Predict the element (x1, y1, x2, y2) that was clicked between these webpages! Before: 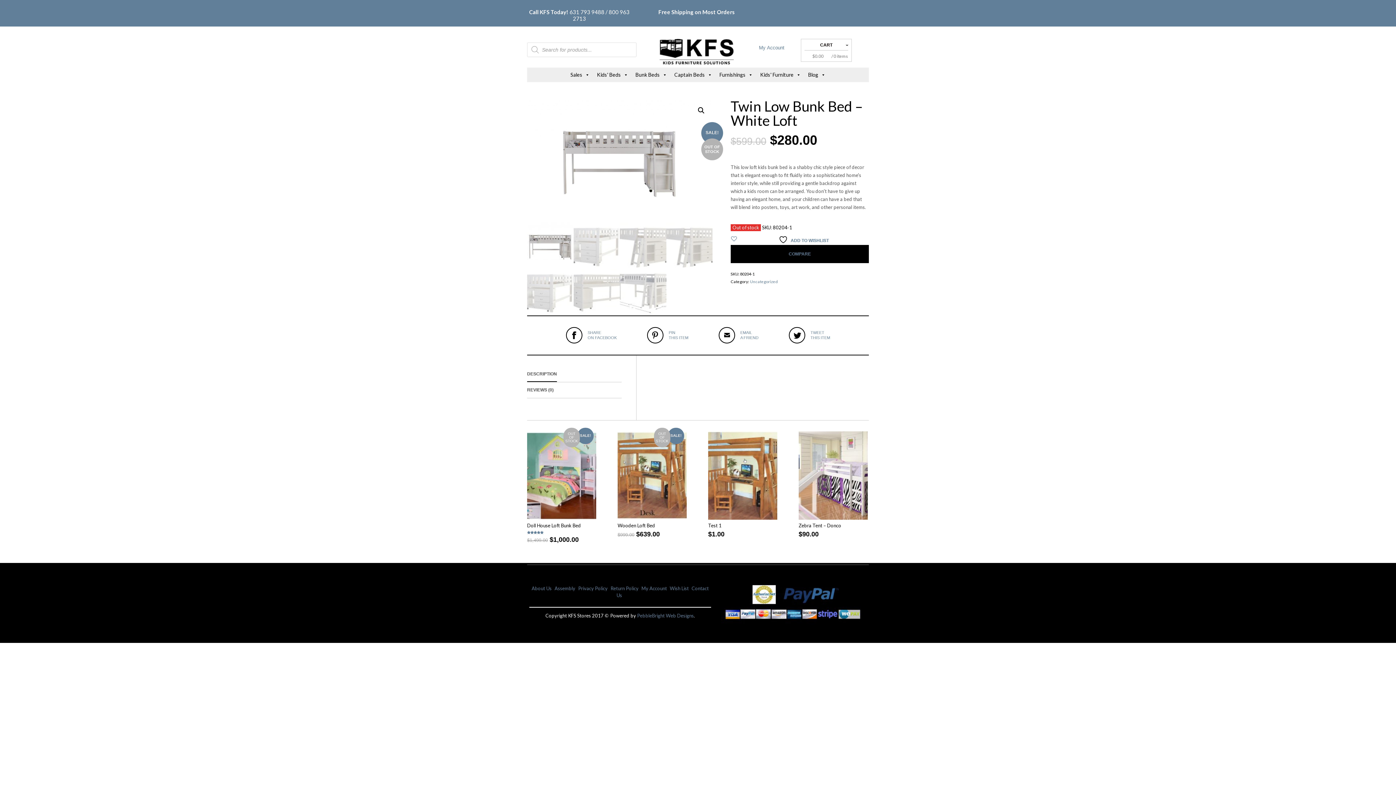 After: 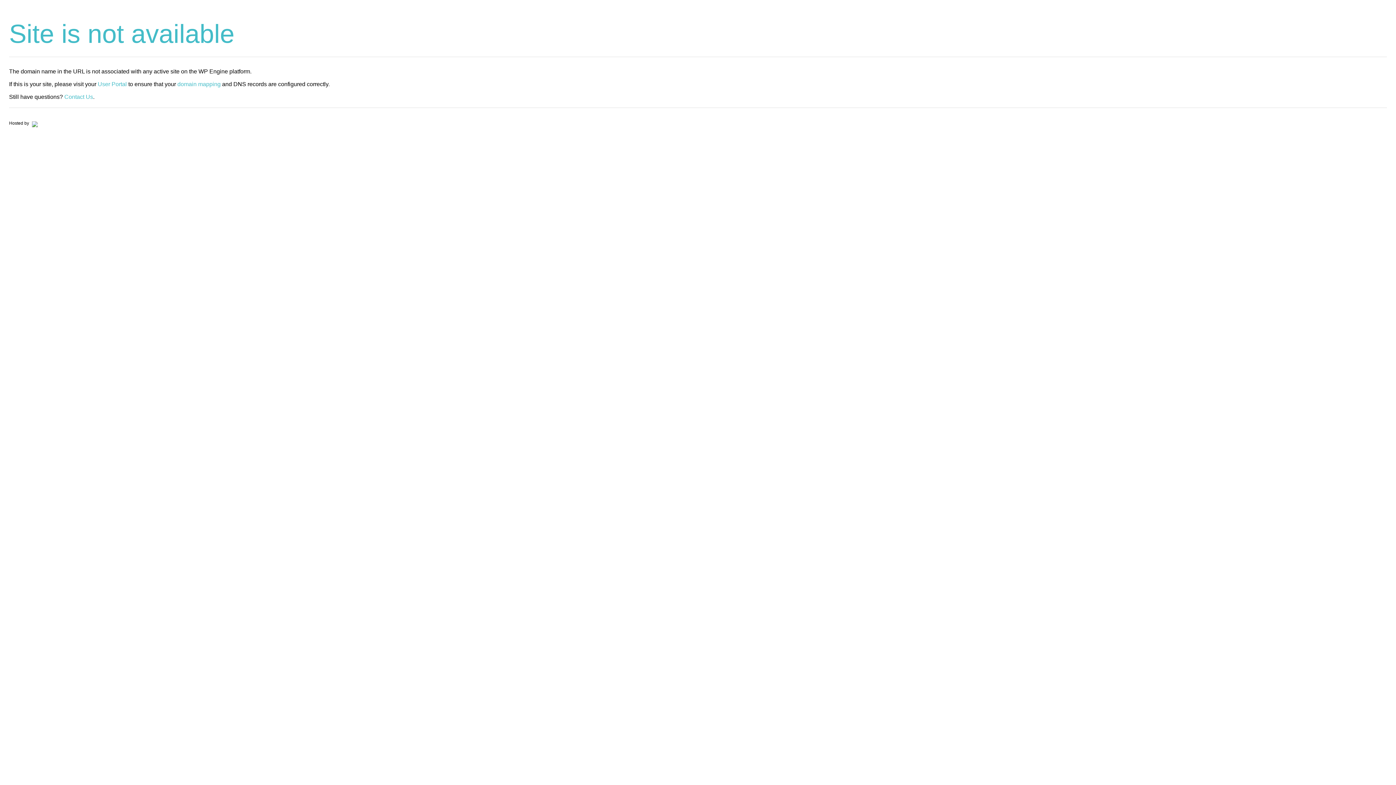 Action: label: My Account bbox: (759, 44, 784, 50)